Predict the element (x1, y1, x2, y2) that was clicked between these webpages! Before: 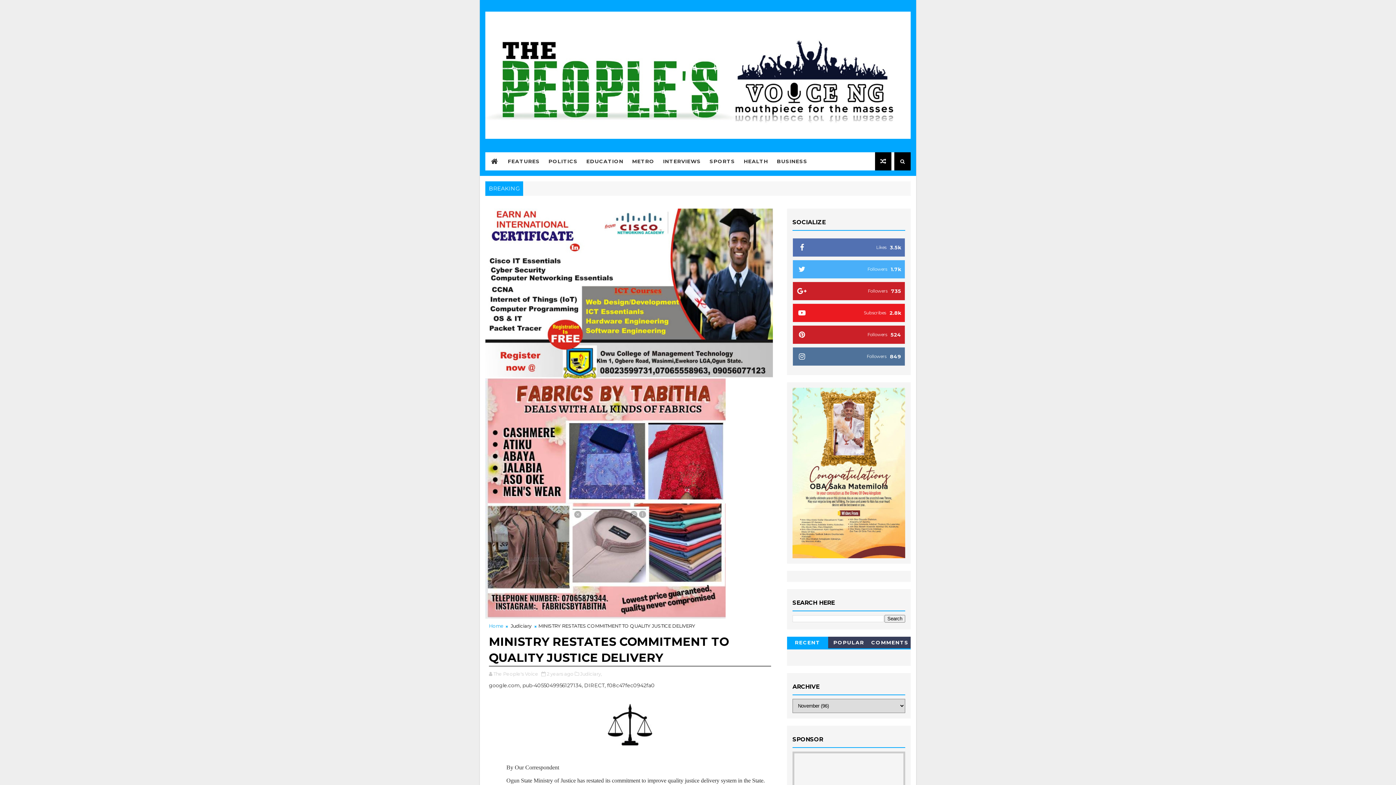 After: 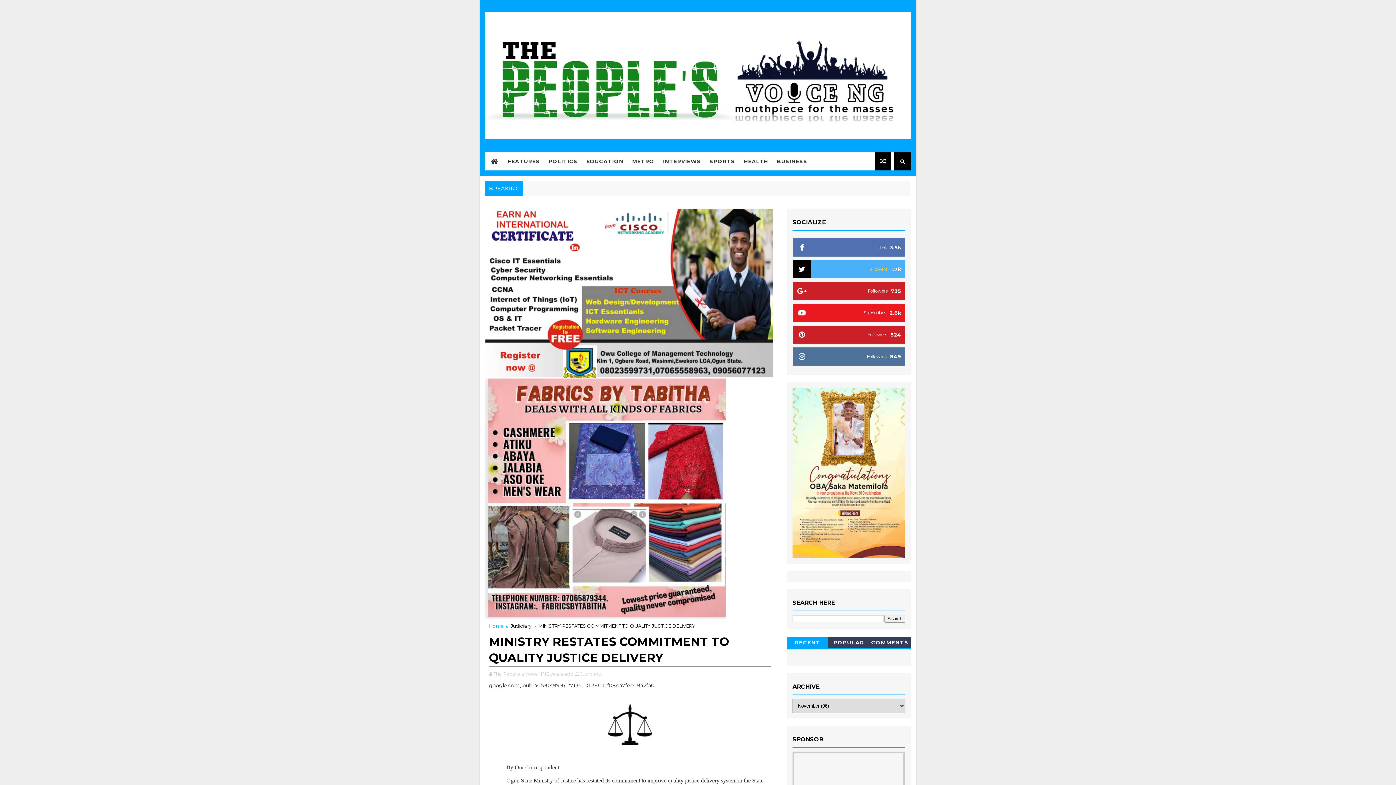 Action: label: 1.7k
Followers bbox: (792, 260, 905, 279)